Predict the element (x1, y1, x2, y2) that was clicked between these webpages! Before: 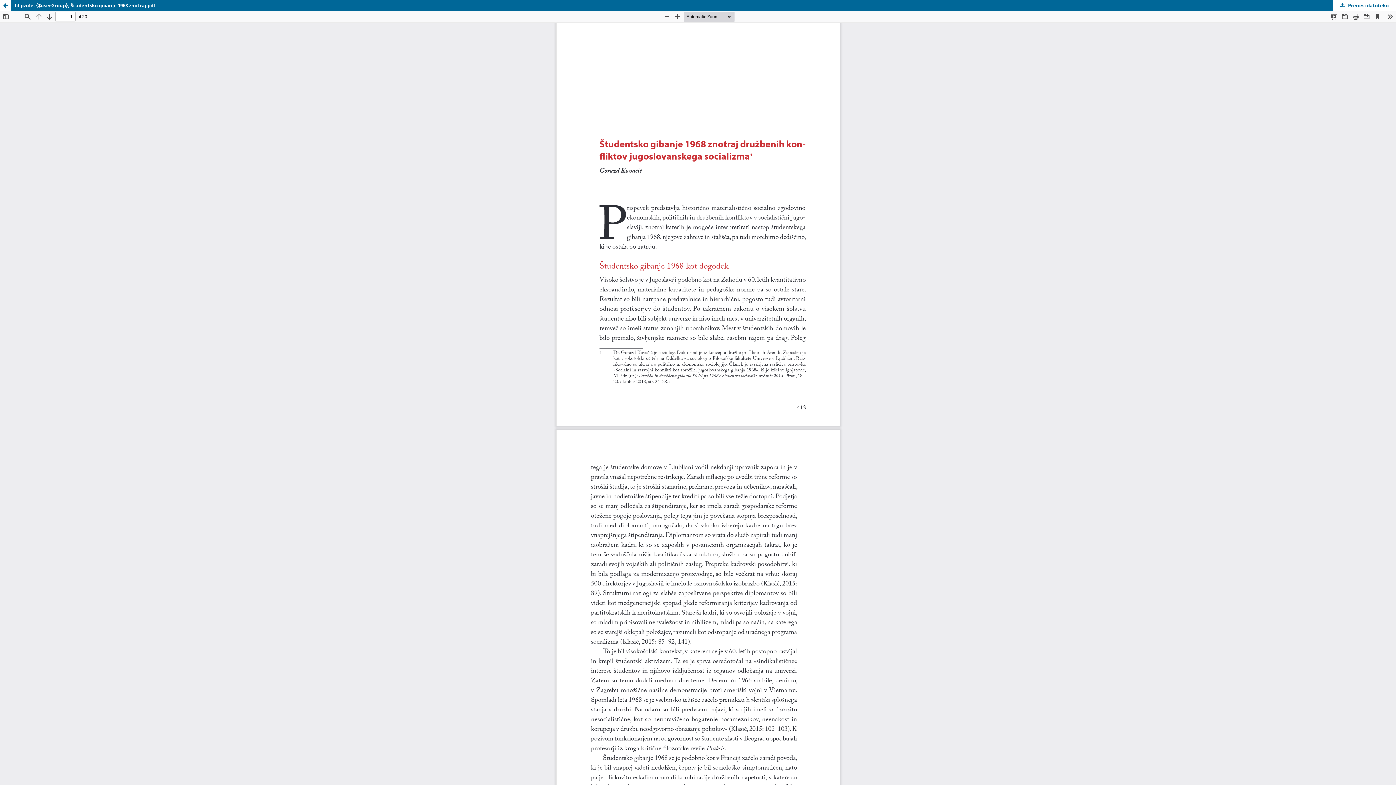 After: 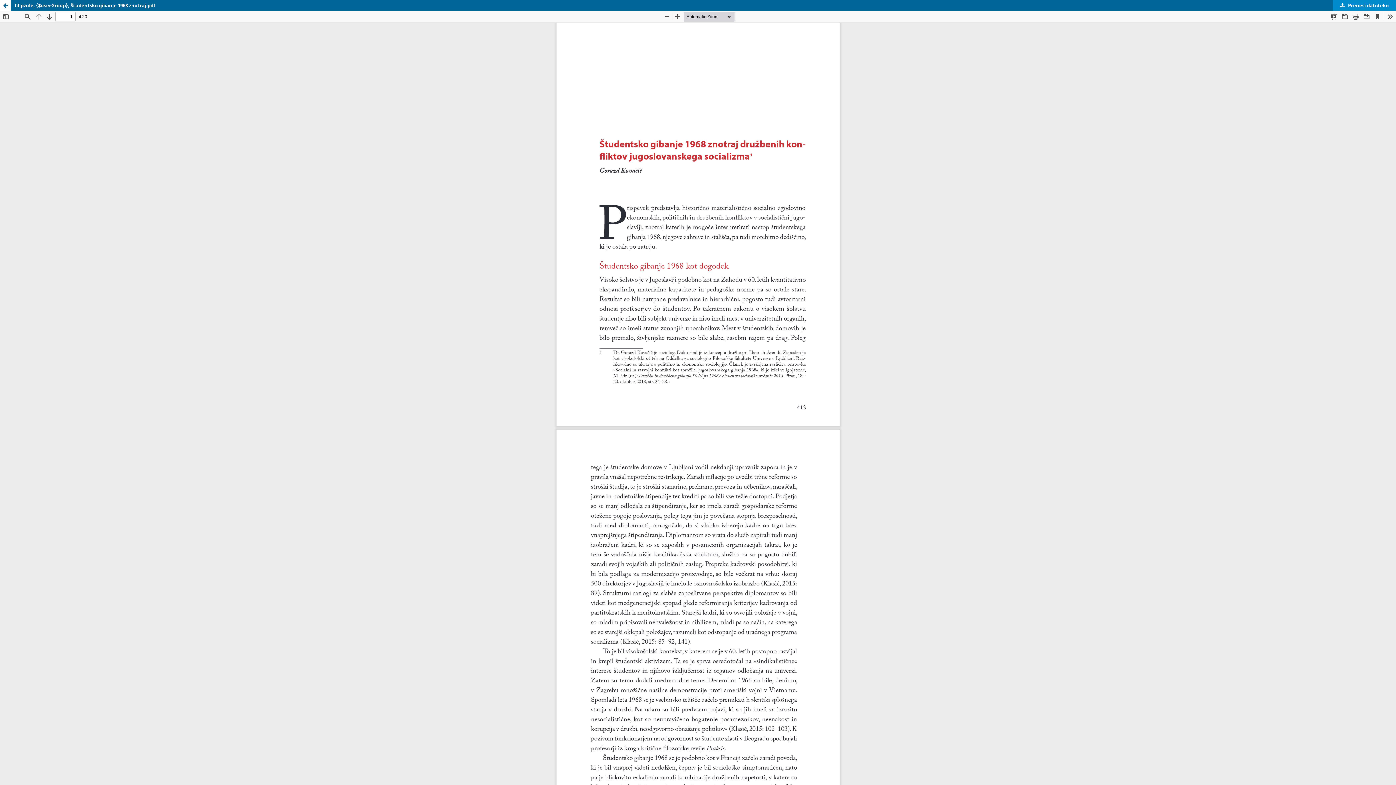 Action: label:  Prenesi datoteko
Prenesi PDF bbox: (1333, 0, 1396, 10)